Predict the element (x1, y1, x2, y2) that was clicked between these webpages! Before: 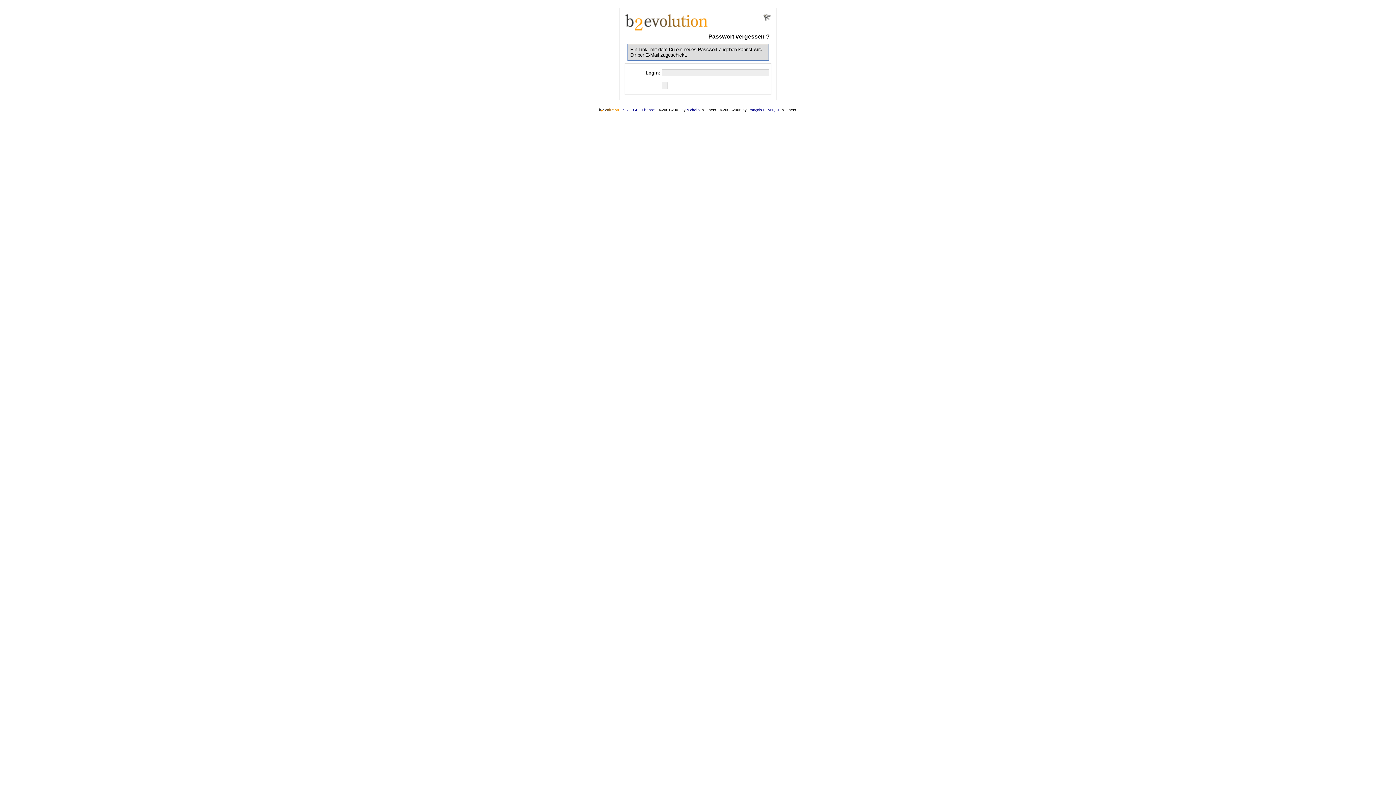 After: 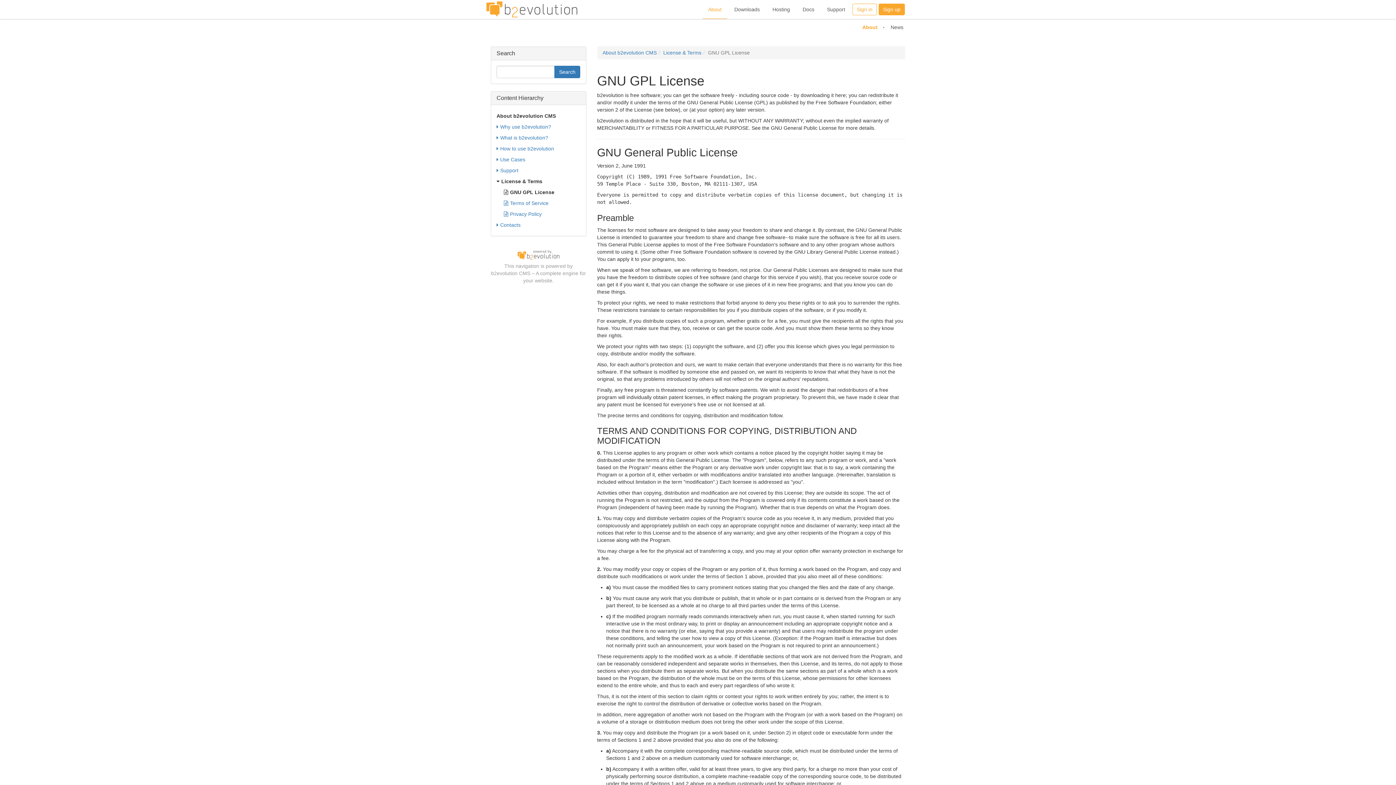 Action: label: GPL License bbox: (633, 108, 655, 112)